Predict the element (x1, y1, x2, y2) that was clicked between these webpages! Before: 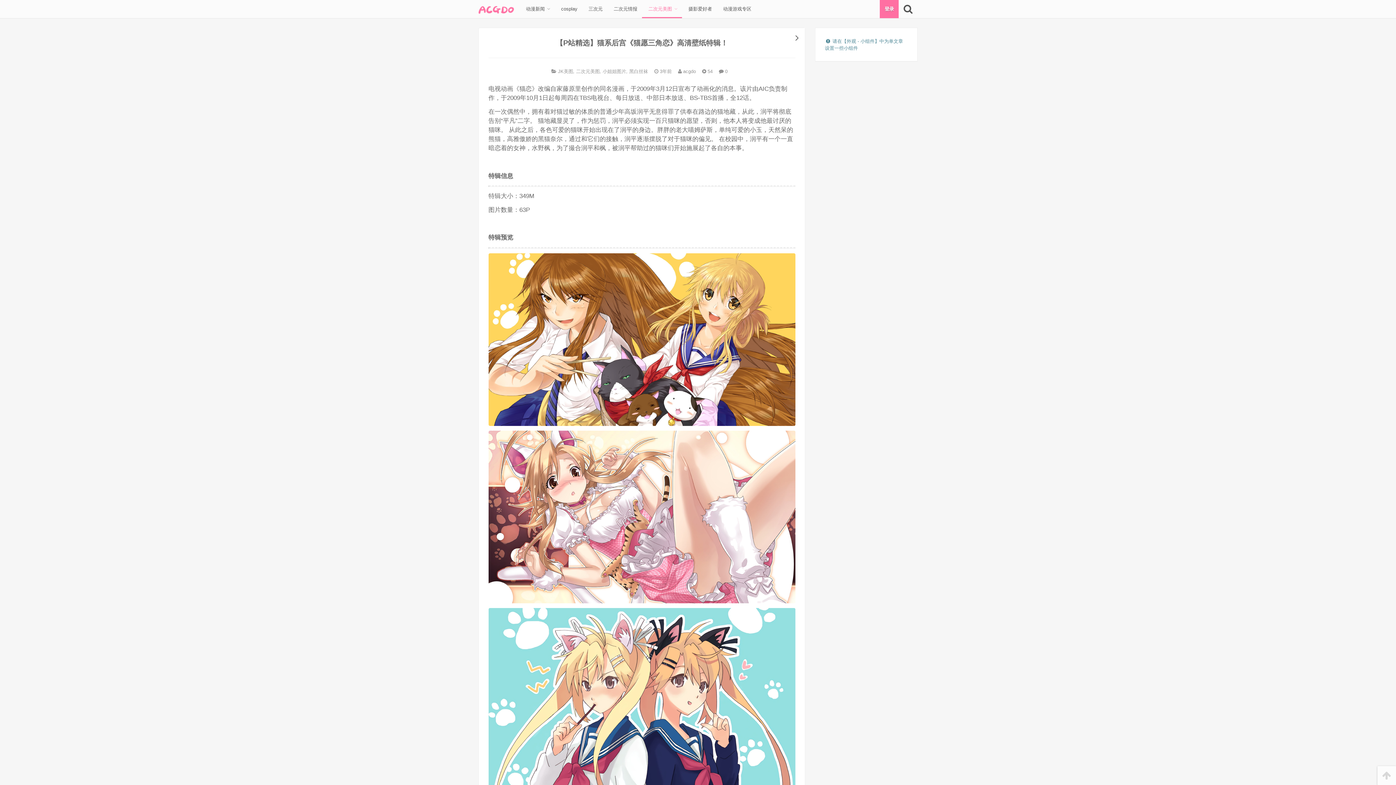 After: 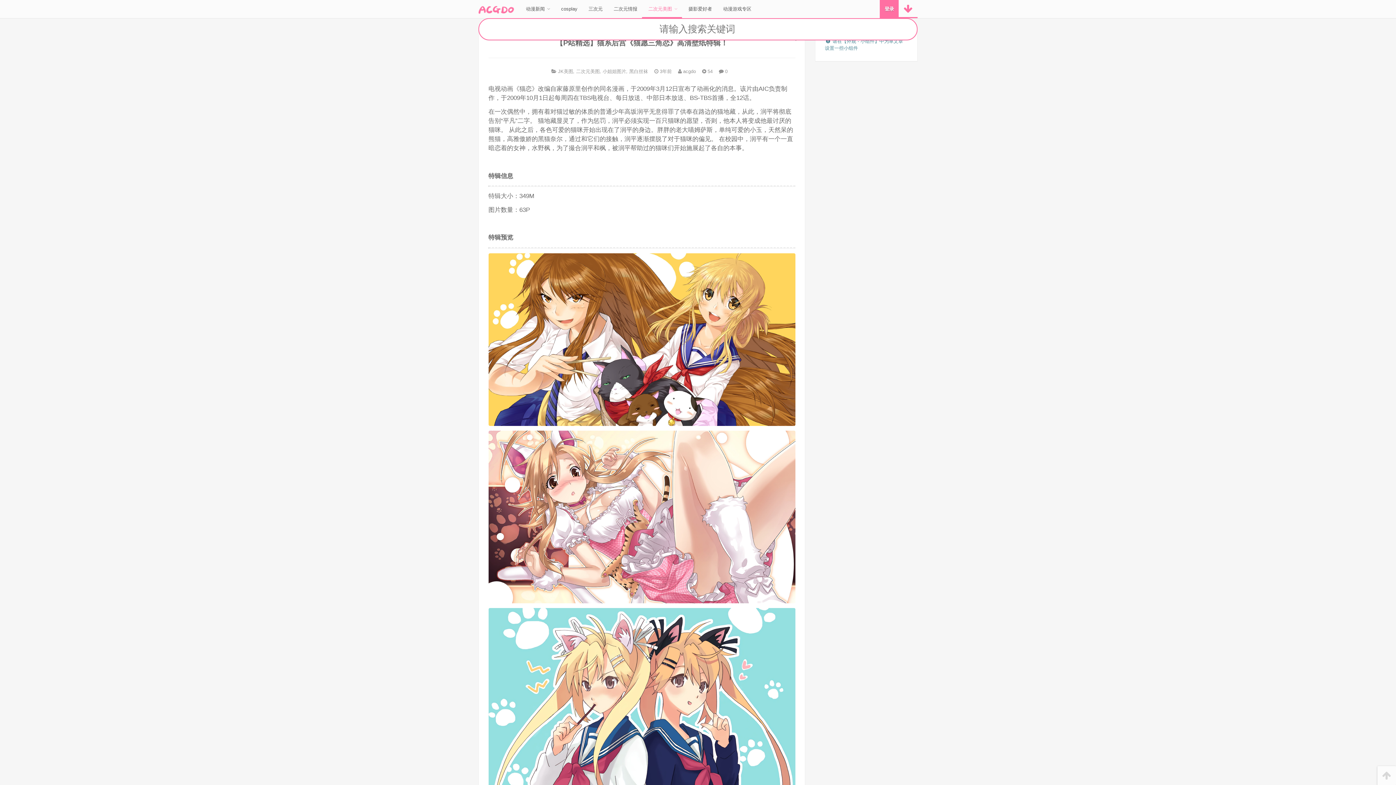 Action: bbox: (899, 0, 917, 18)